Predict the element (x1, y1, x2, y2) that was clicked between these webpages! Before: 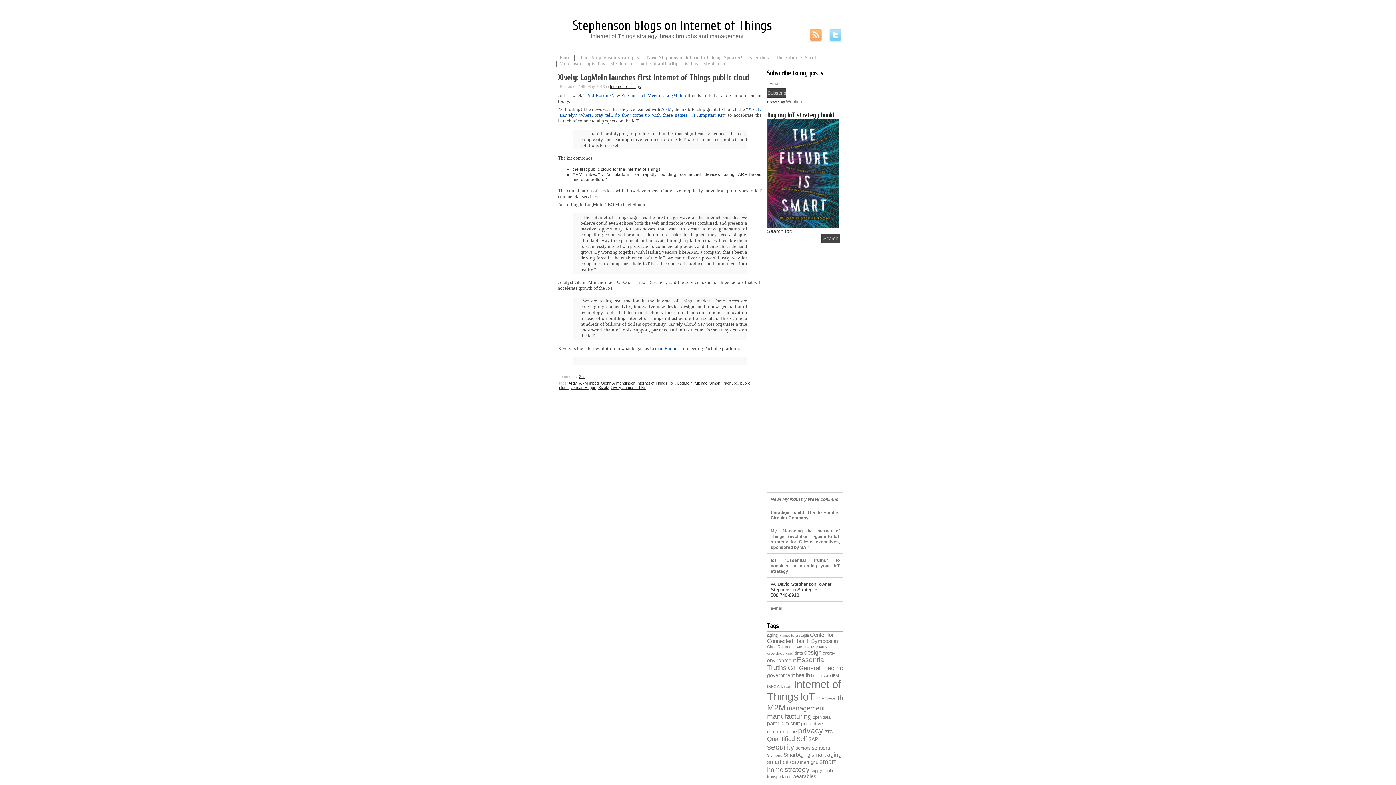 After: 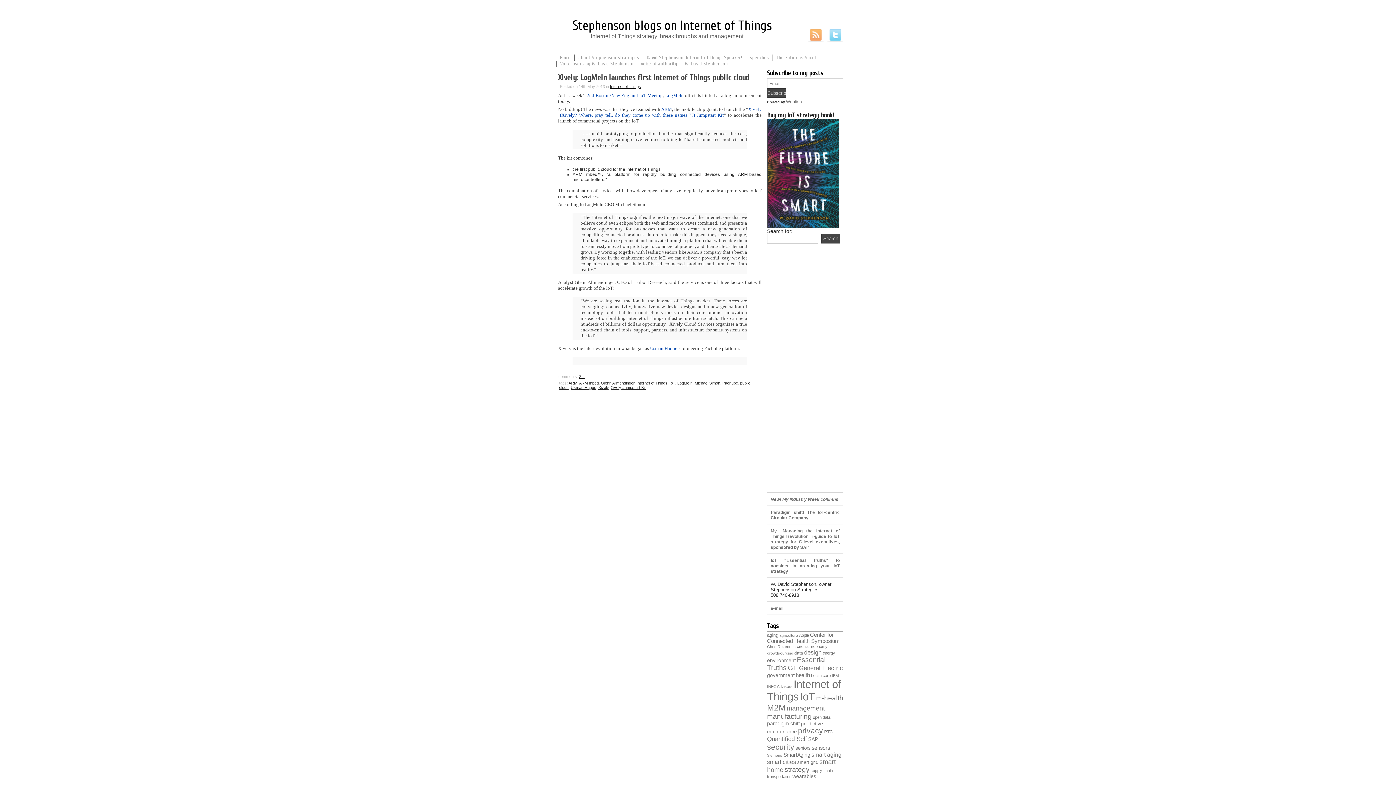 Action: label: Xively Jumpstart Kit bbox: (610, 385, 645, 389)